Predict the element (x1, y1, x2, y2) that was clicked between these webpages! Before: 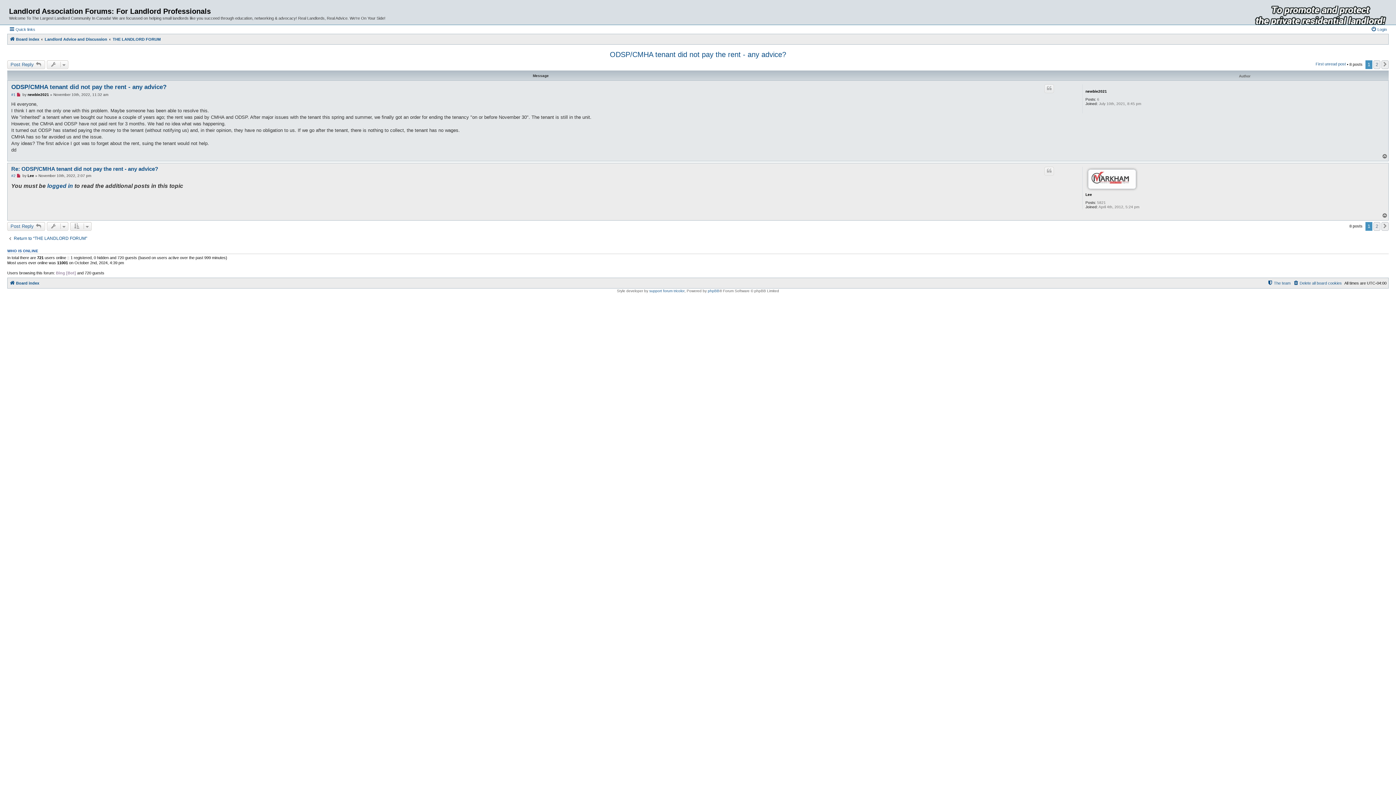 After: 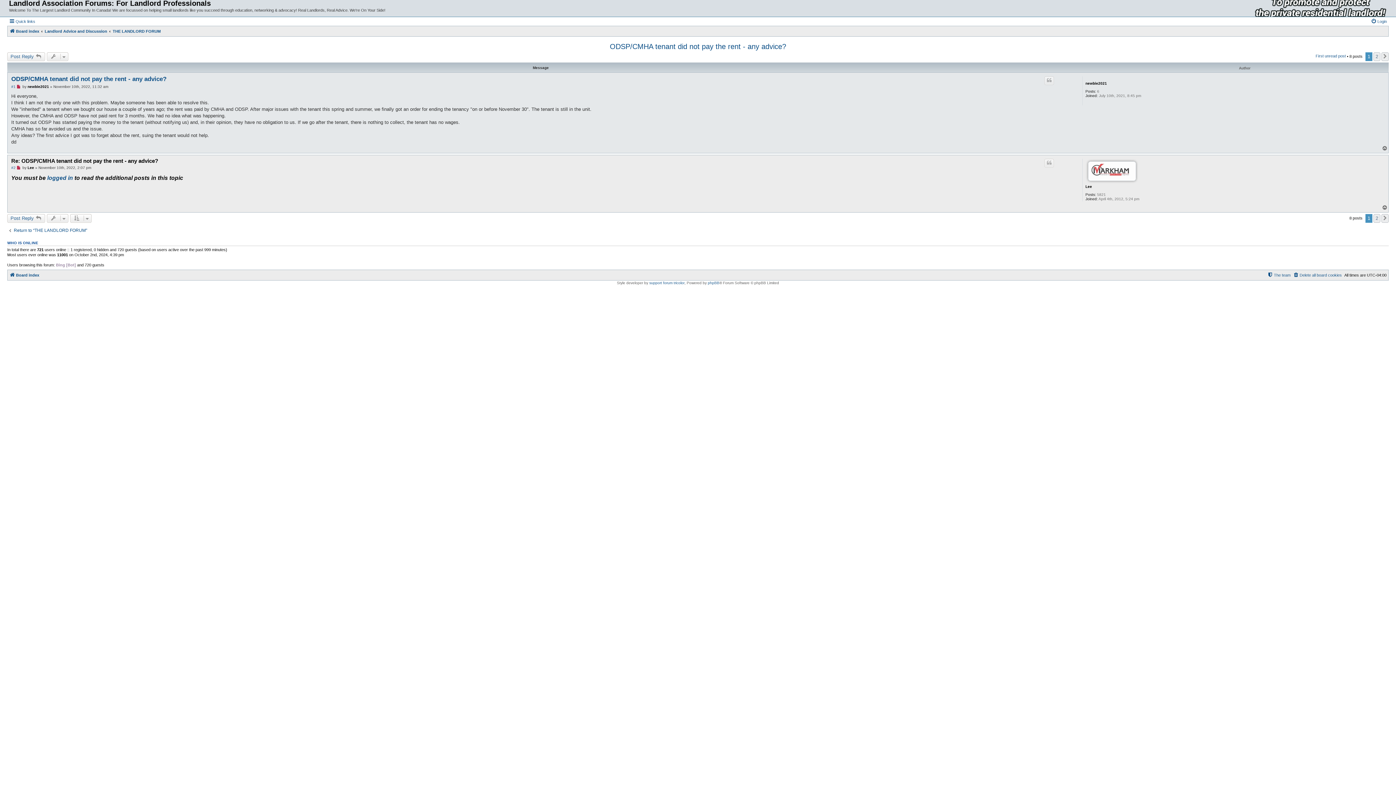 Action: label: Re: ODSP/CMHA tenant did not pay the rent - any advice? bbox: (11, 165, 158, 172)